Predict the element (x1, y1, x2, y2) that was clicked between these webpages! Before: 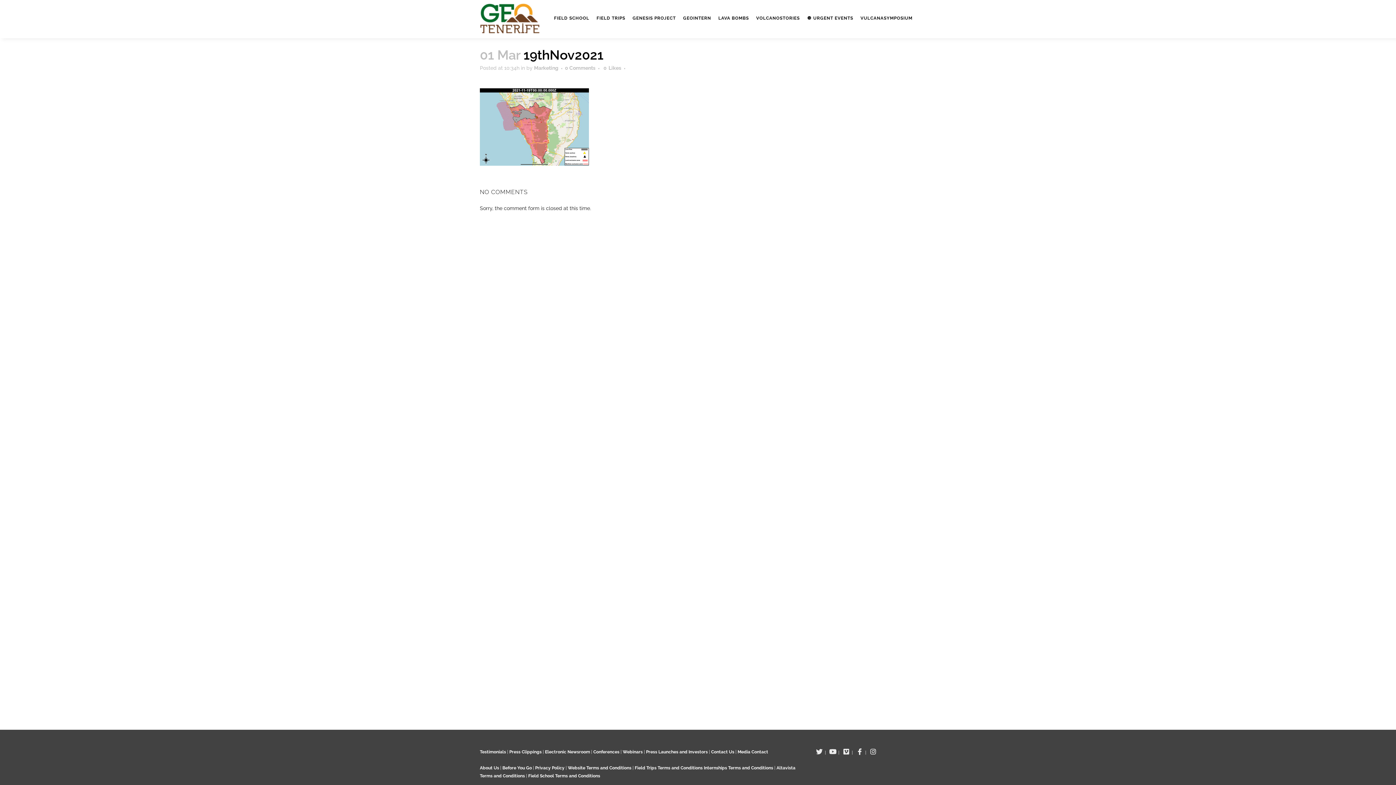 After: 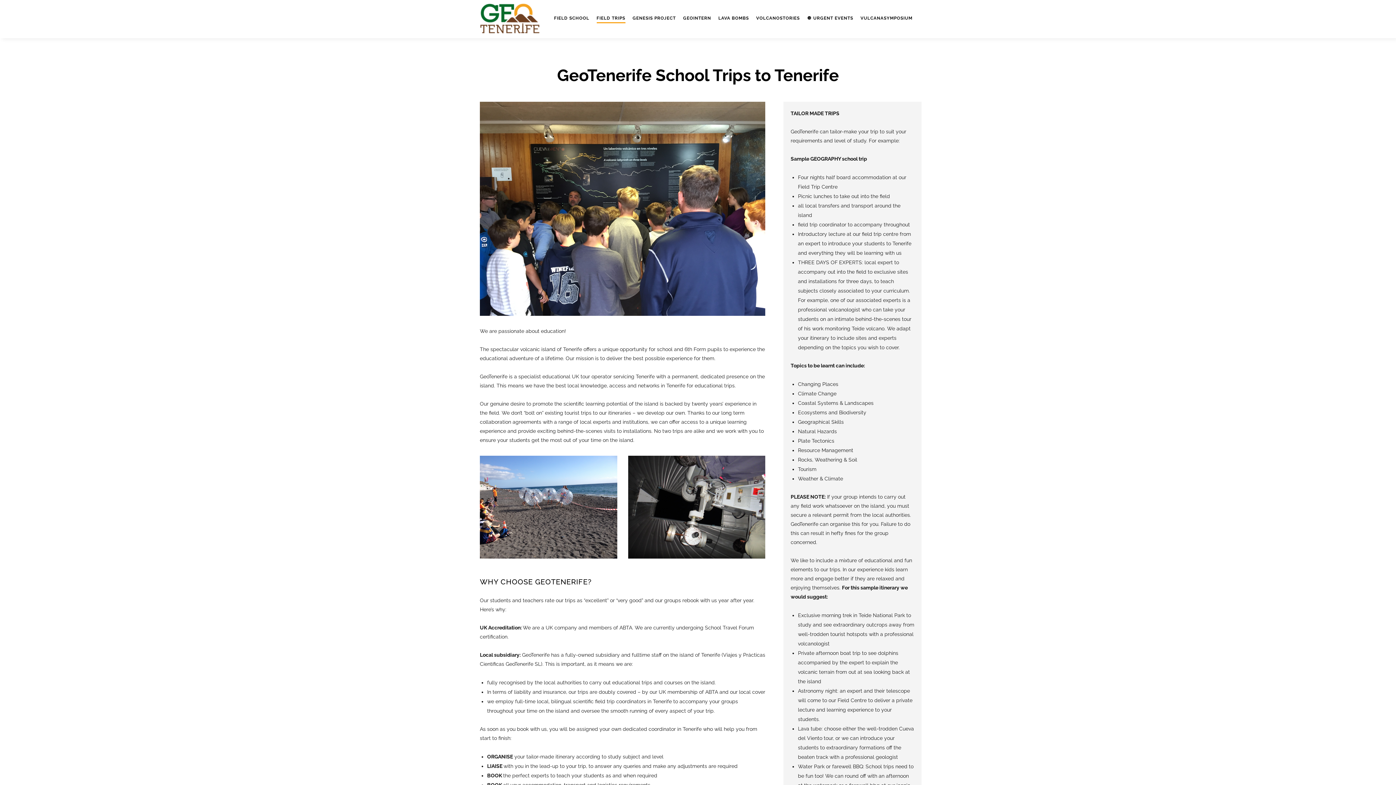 Action: bbox: (593, 0, 629, 36) label: FIELD TRIPS